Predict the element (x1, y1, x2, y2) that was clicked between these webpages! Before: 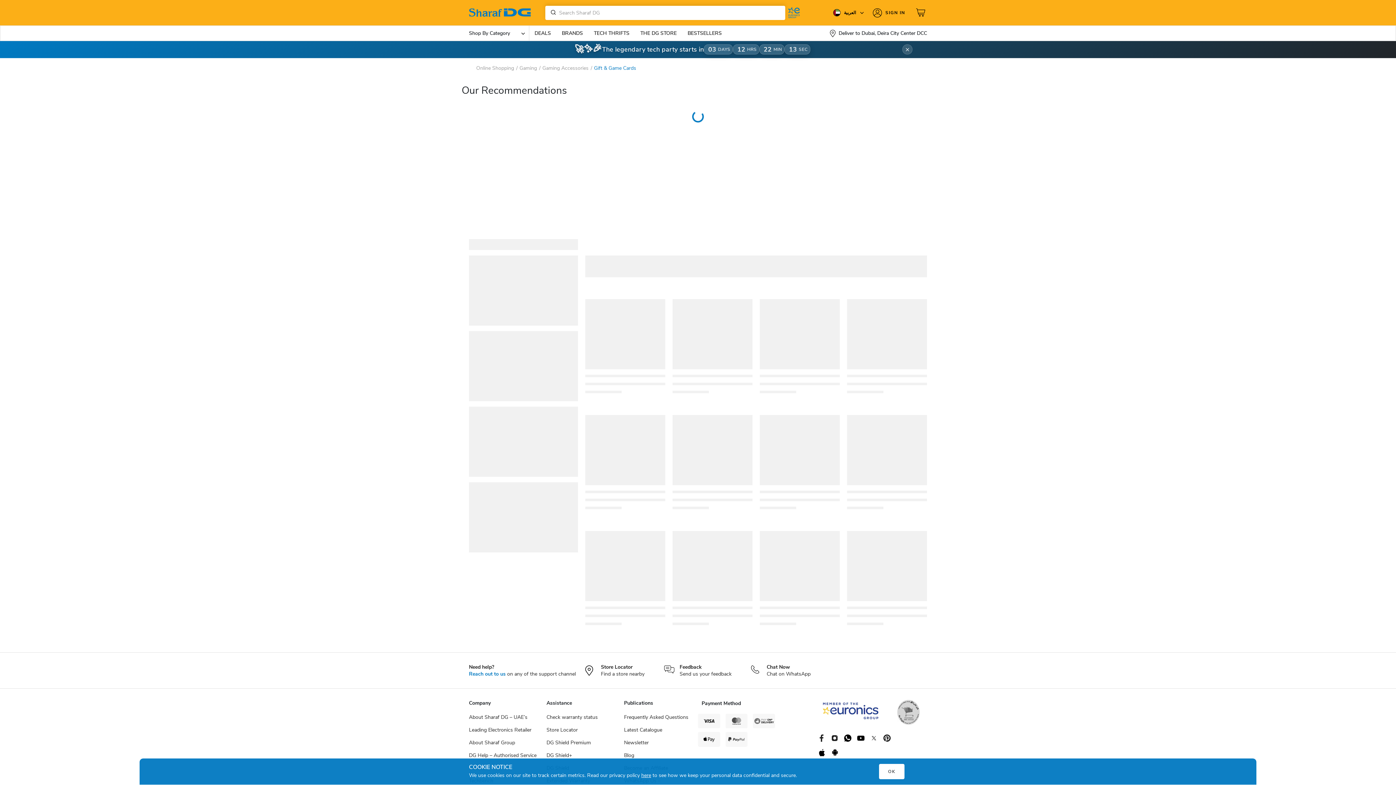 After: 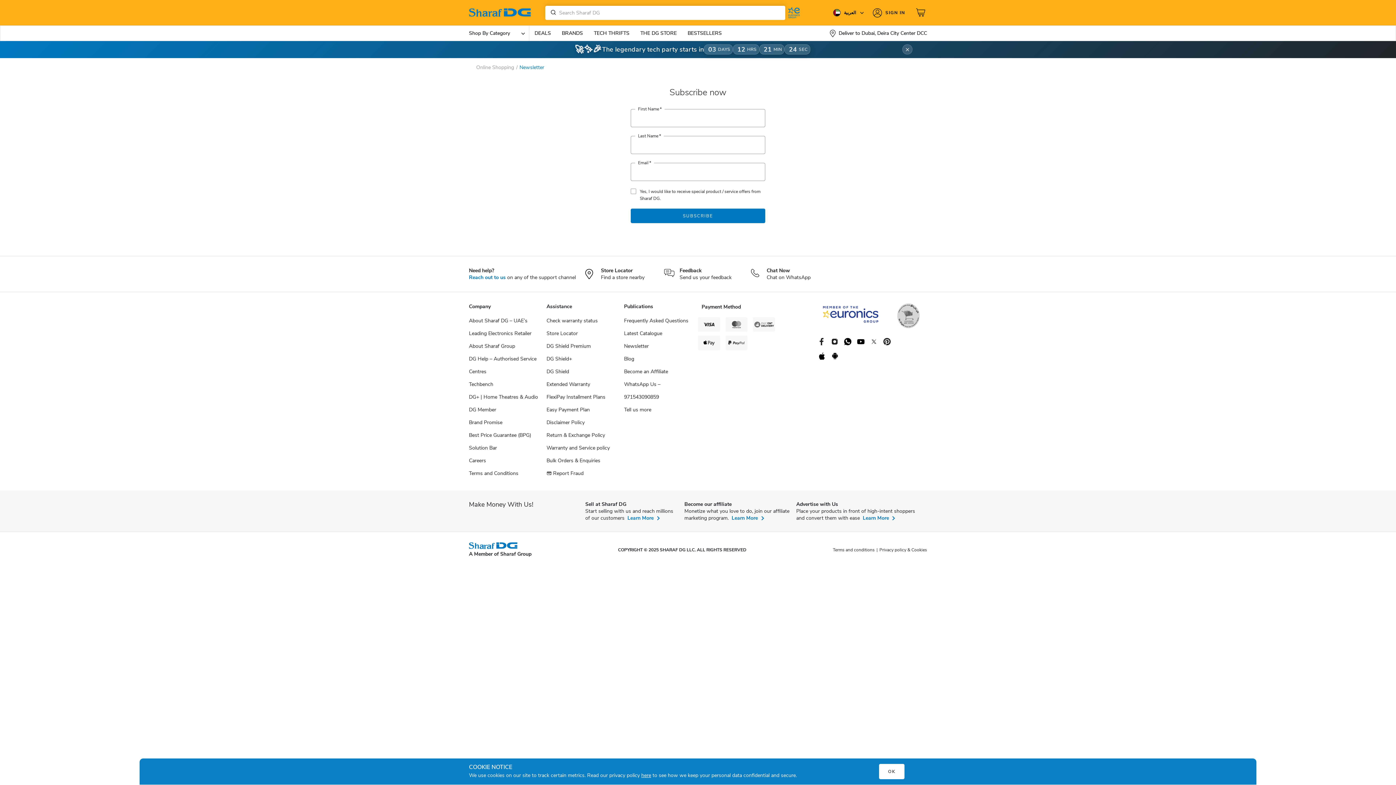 Action: label: Newsletter bbox: (624, 736, 648, 749)